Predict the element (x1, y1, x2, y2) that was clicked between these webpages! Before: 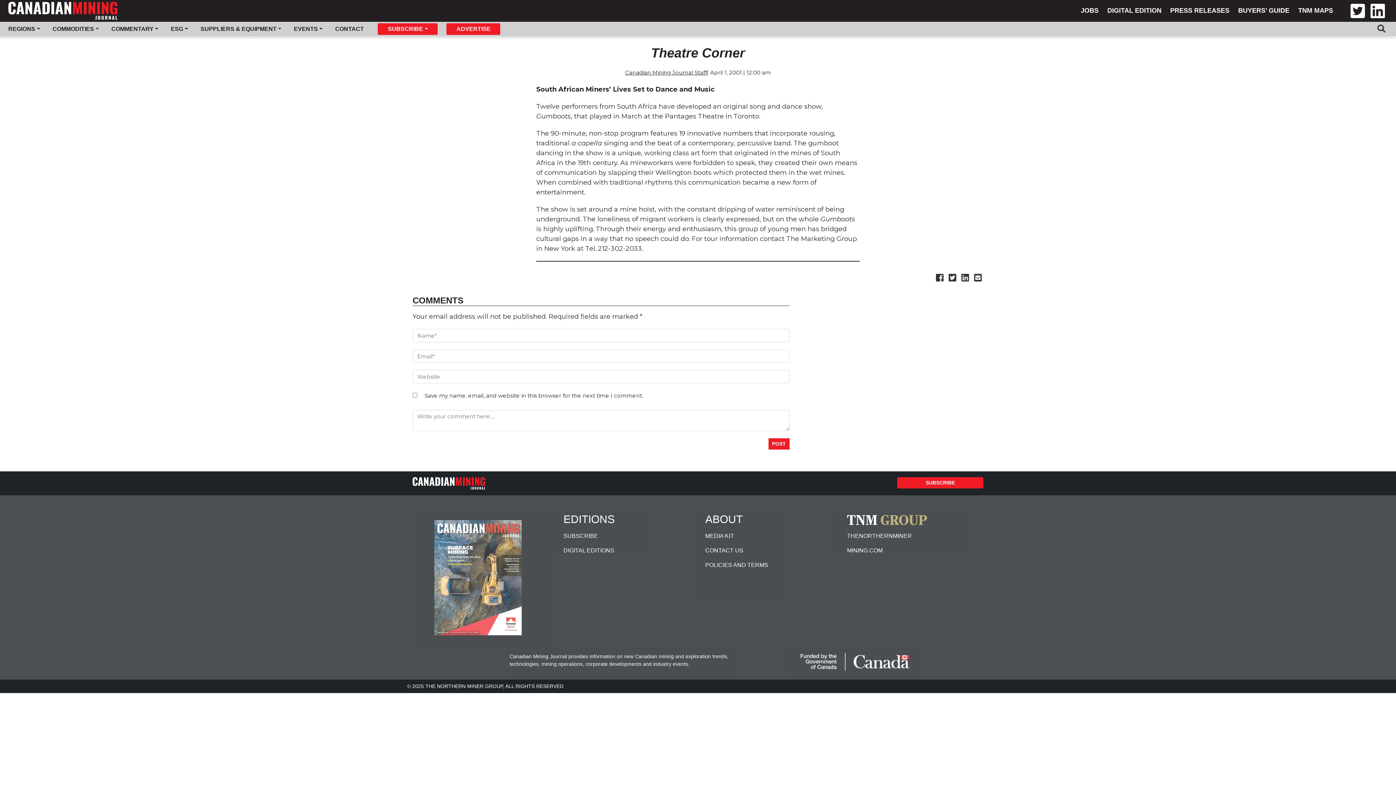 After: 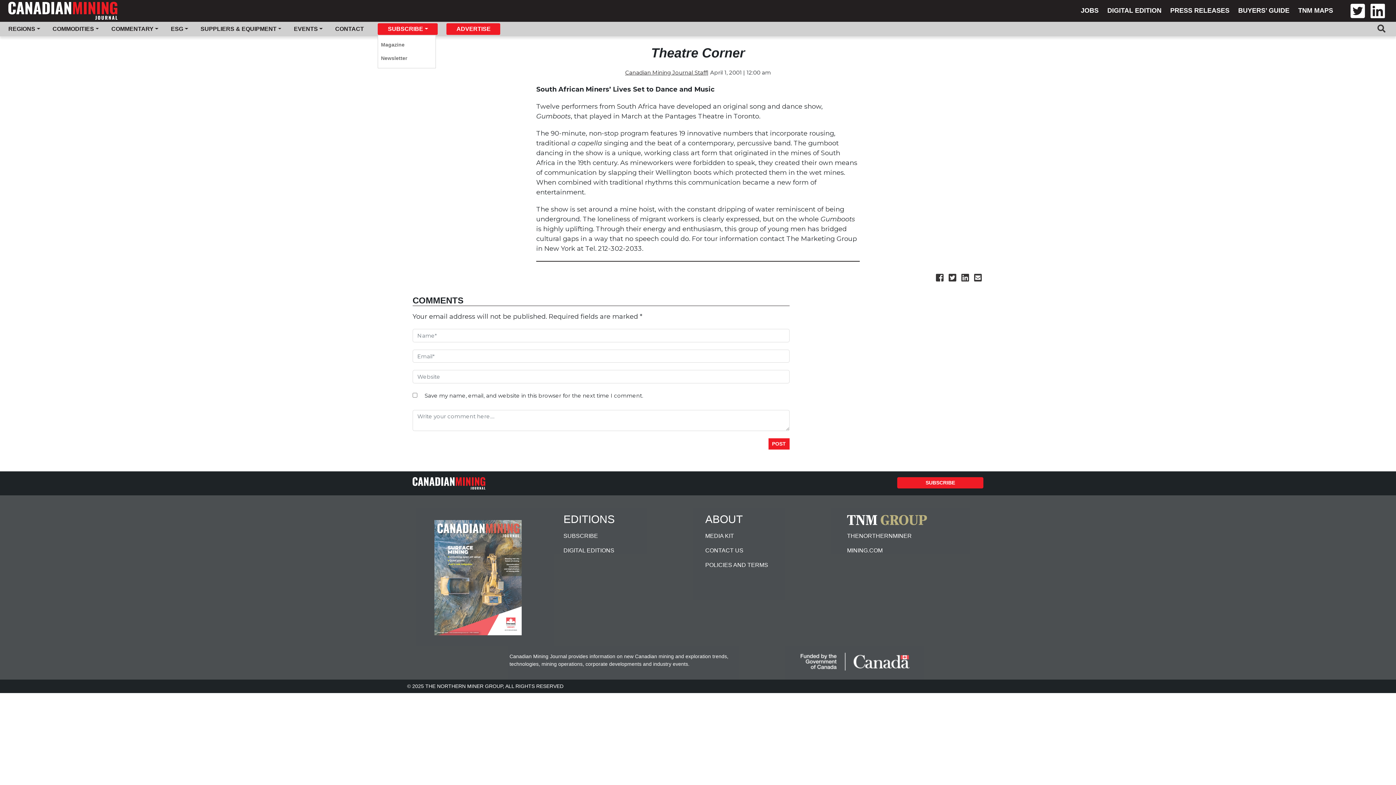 Action: label: SUBSCRIBE bbox: (385, 24, 434, 33)